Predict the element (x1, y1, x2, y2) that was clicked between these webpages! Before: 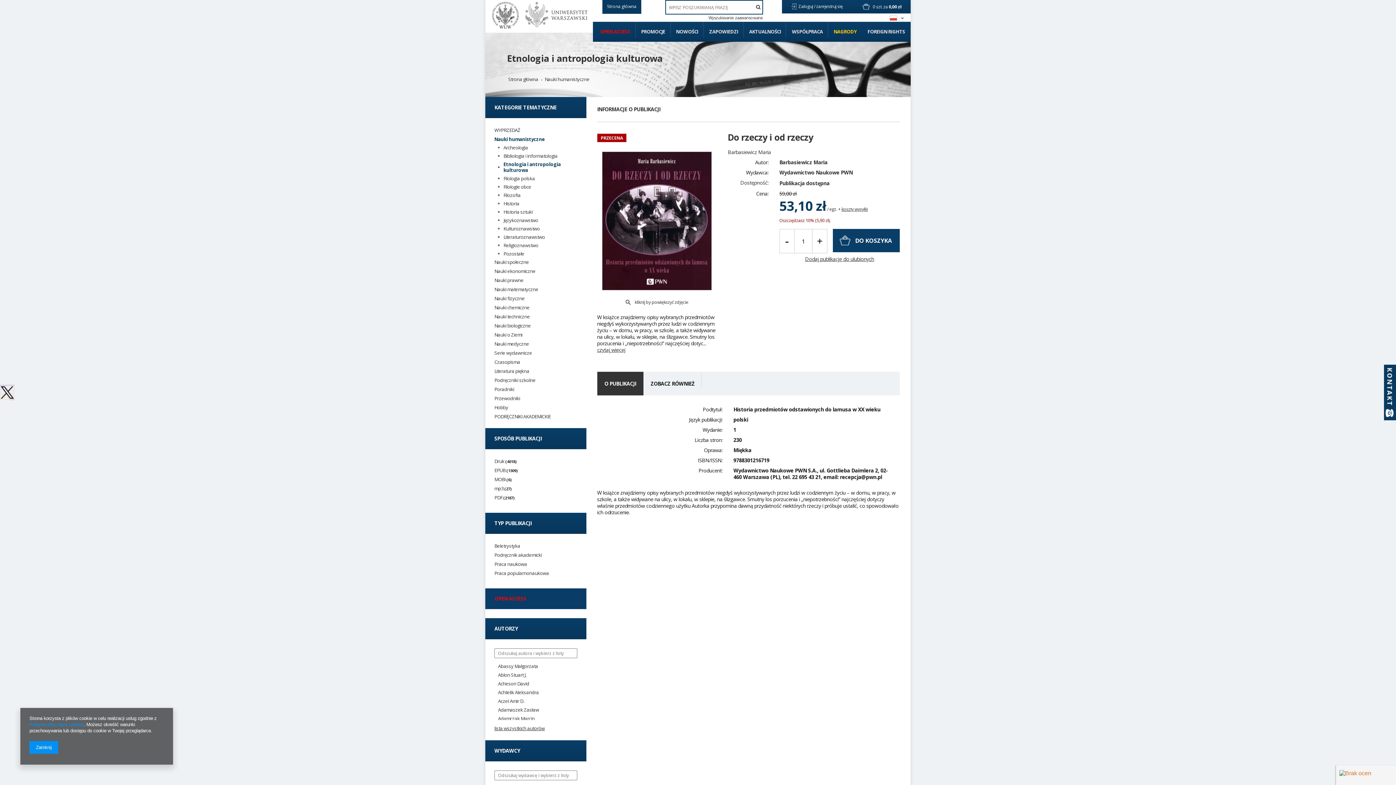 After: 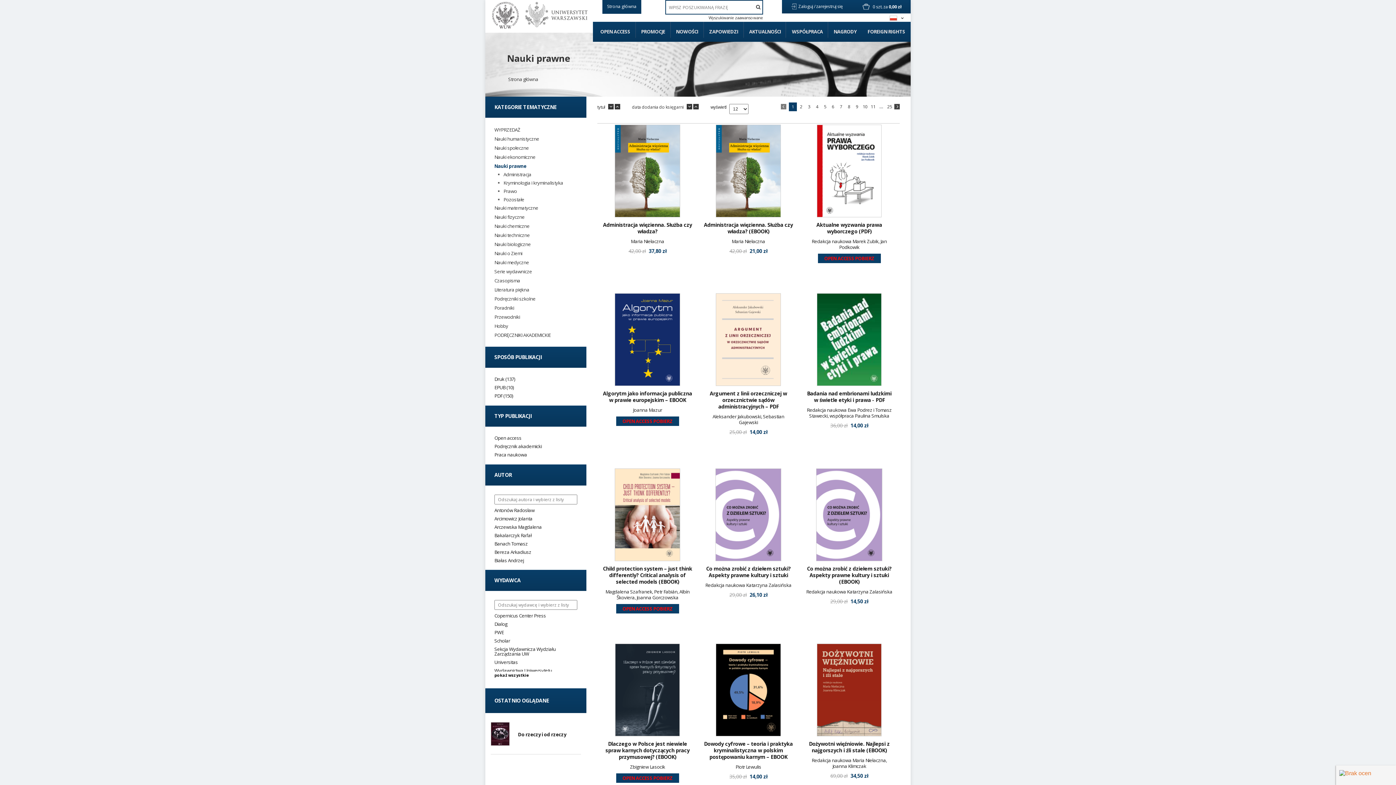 Action: bbox: (494, 277, 524, 283) label: Nauki prawne